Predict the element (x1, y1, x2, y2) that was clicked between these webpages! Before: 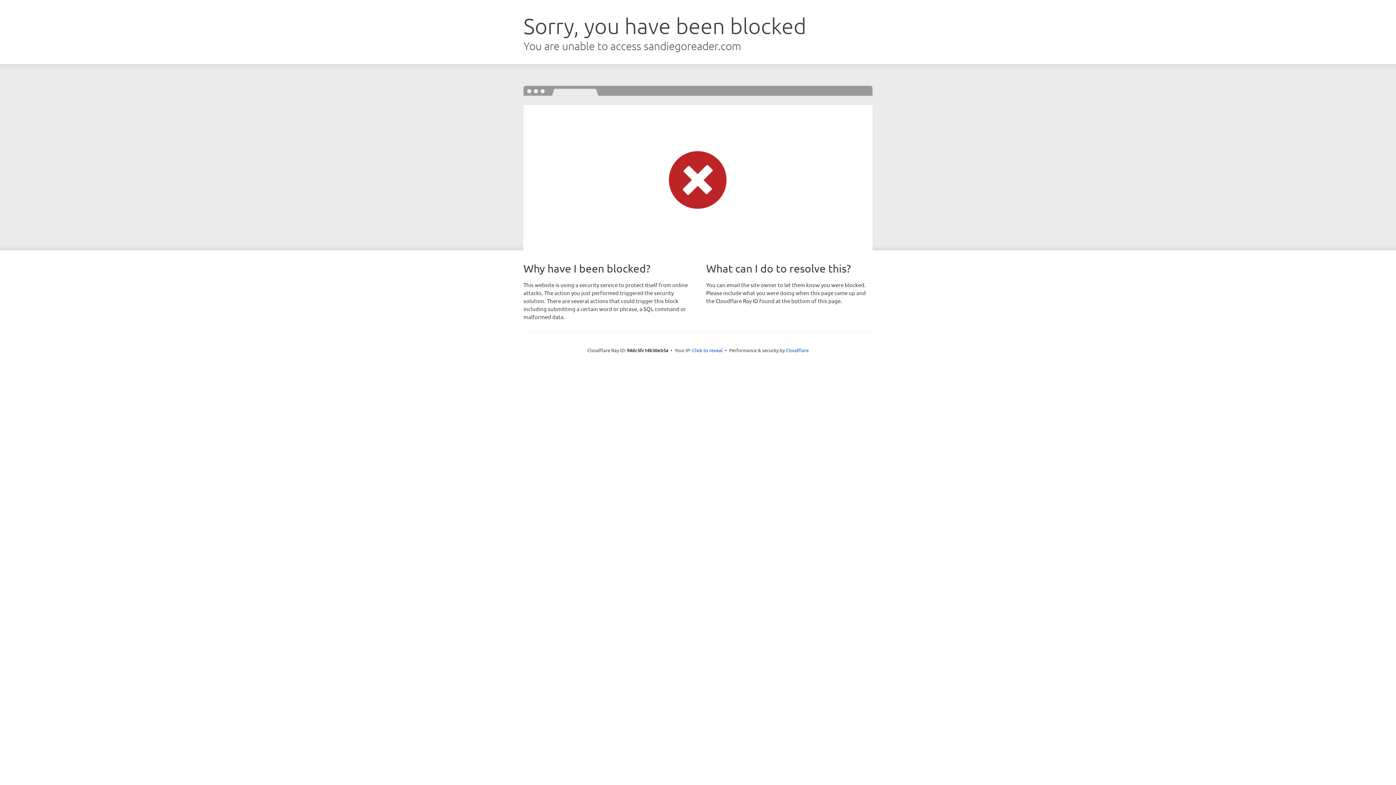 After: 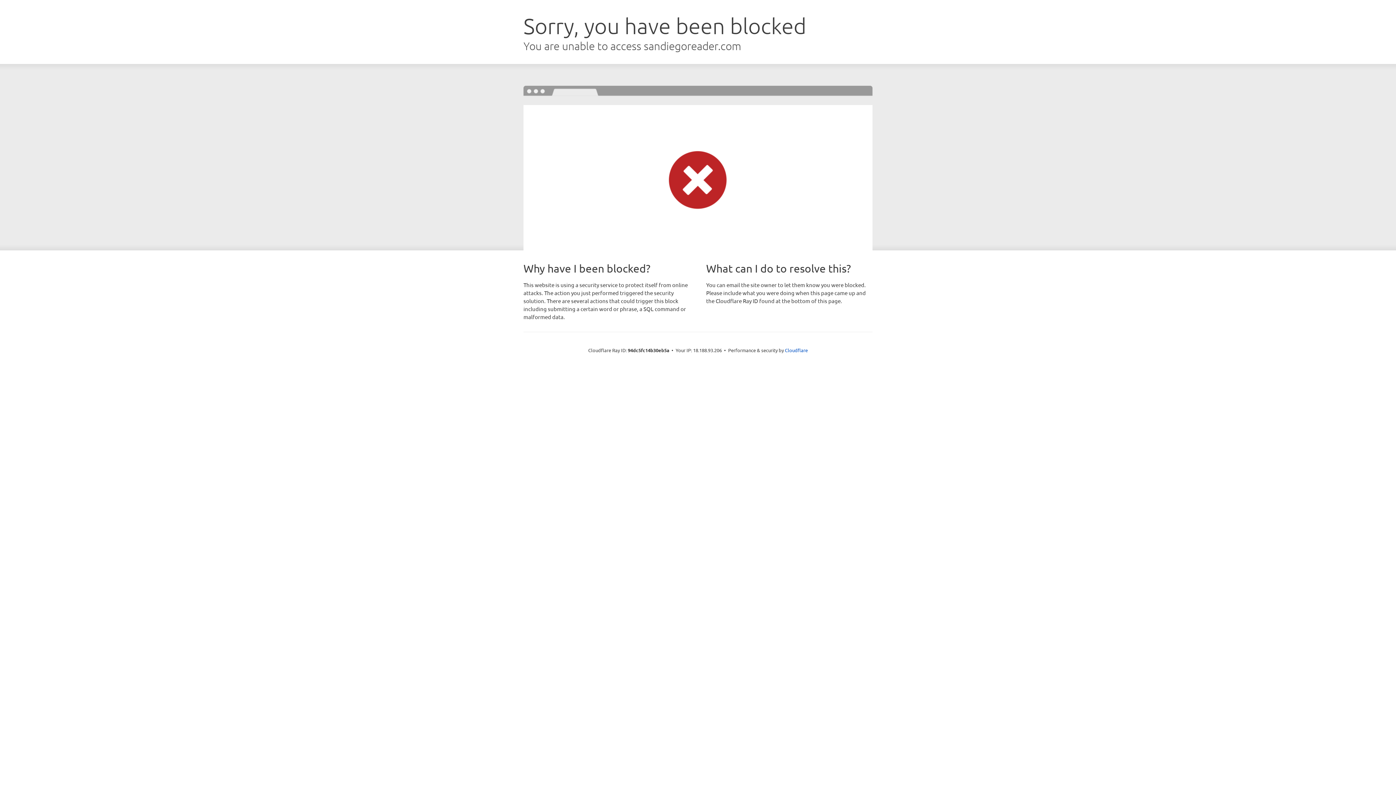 Action: bbox: (692, 346, 722, 353) label: Click to reveal